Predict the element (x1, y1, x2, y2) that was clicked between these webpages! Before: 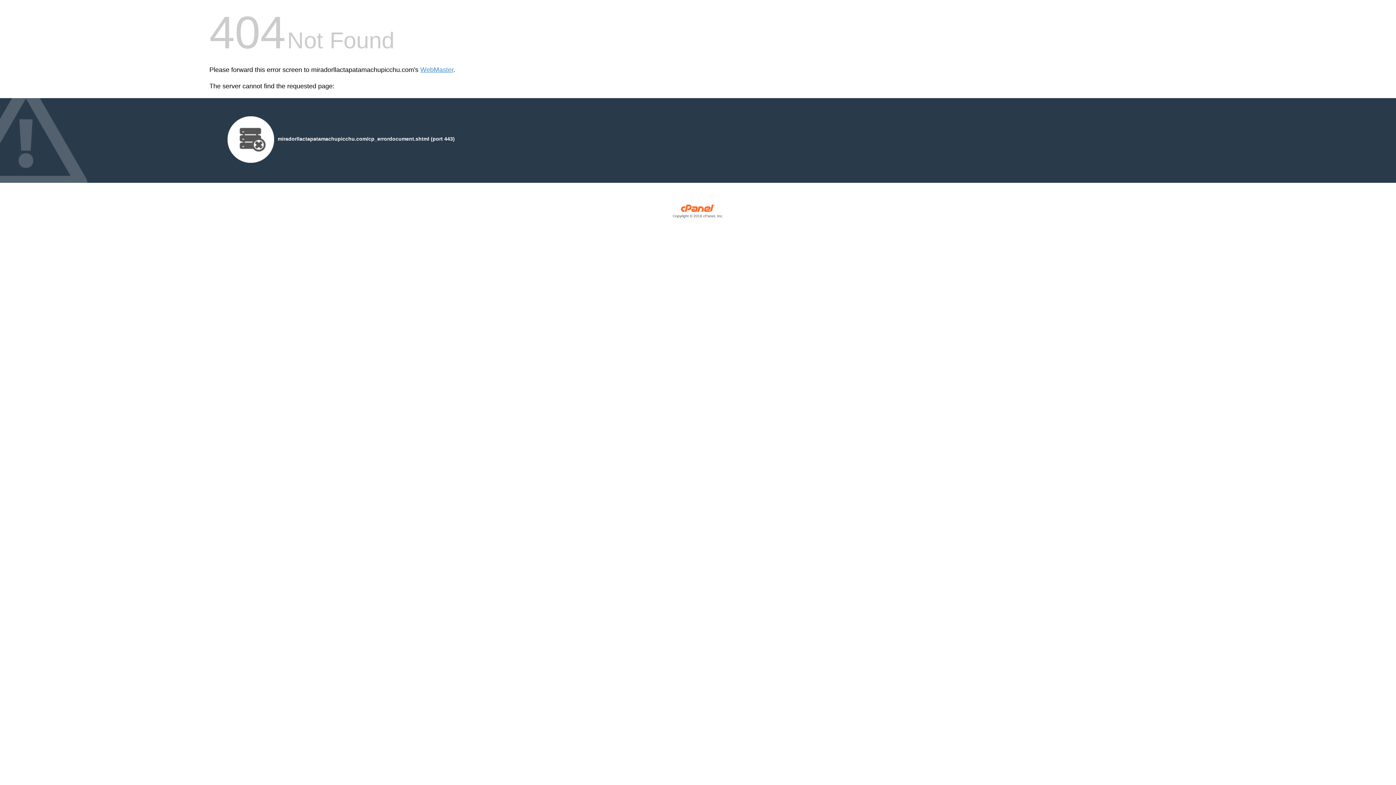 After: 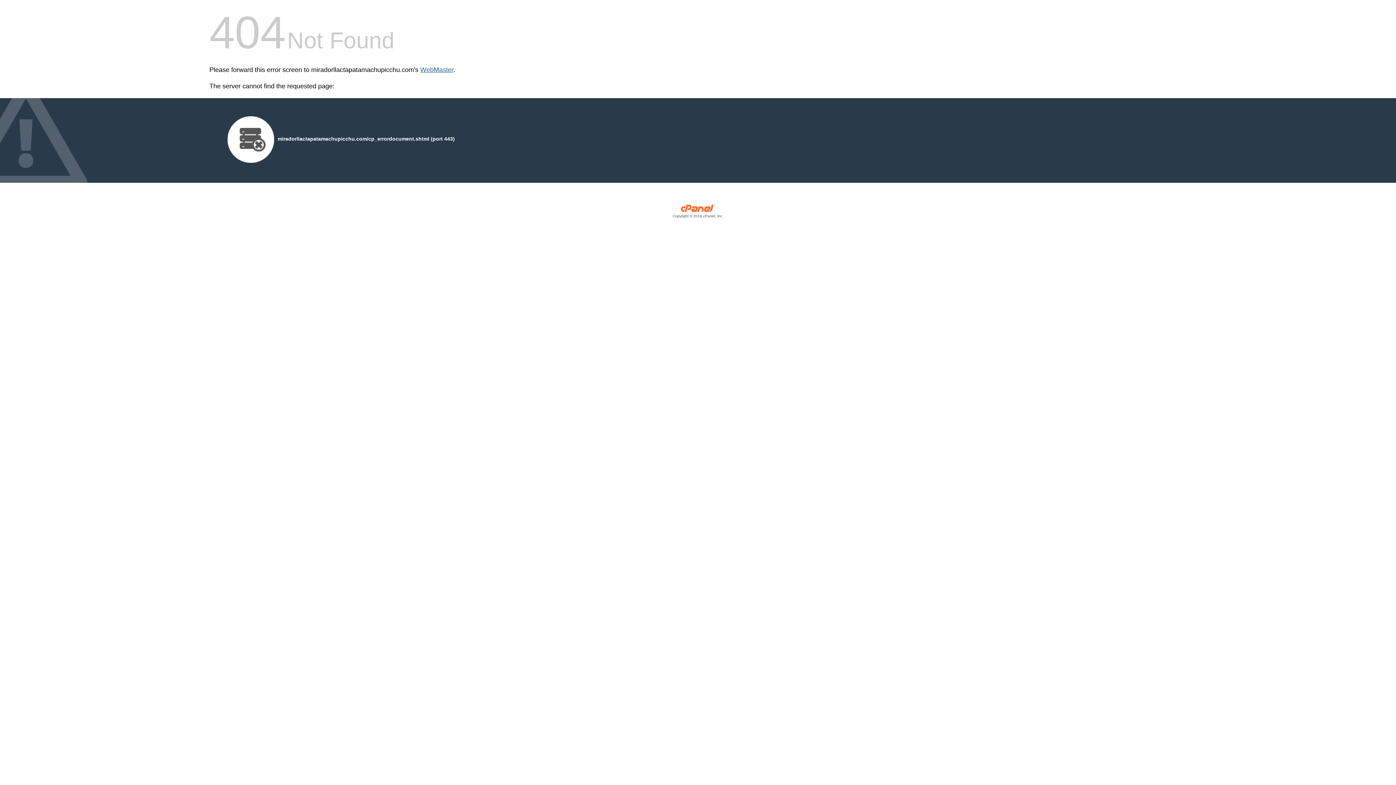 Action: bbox: (420, 66, 453, 73) label: WebMaster